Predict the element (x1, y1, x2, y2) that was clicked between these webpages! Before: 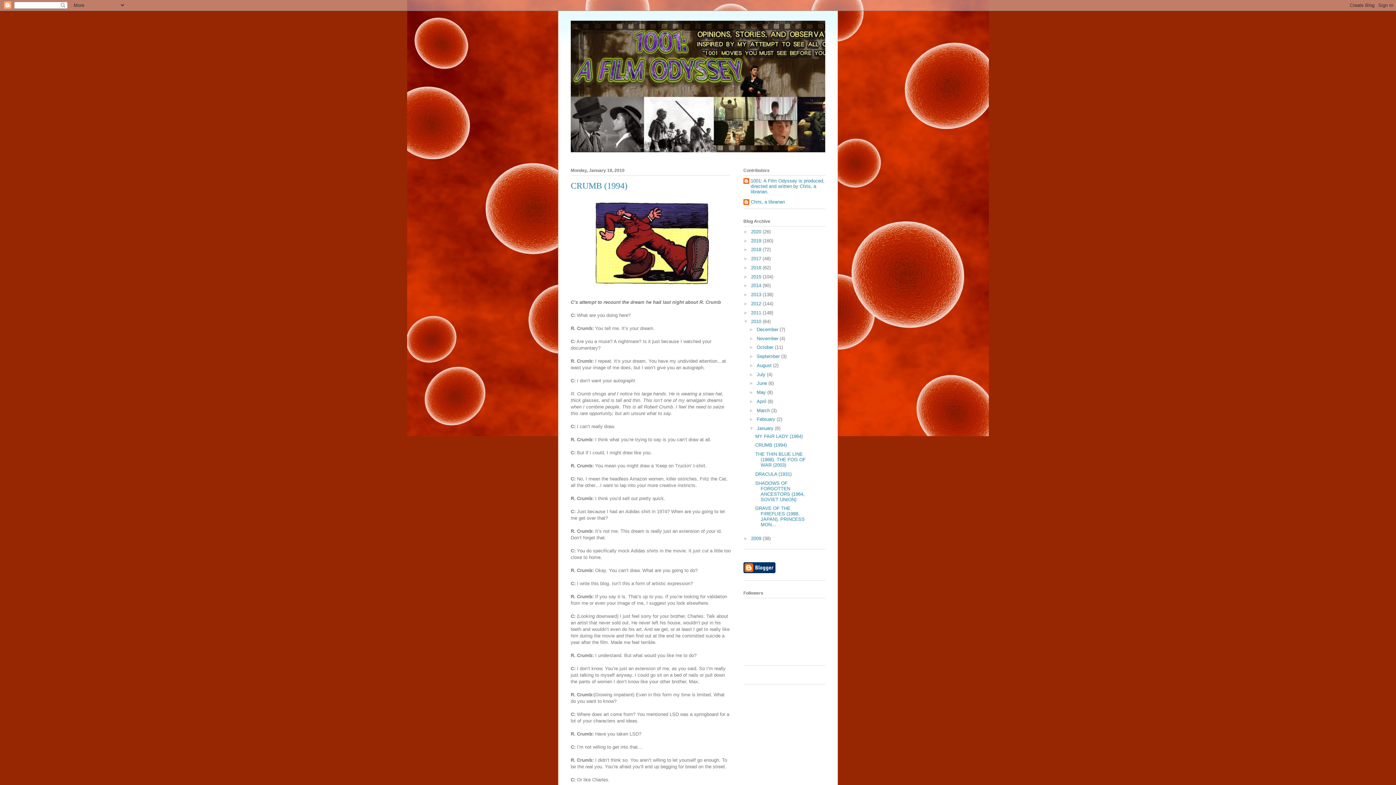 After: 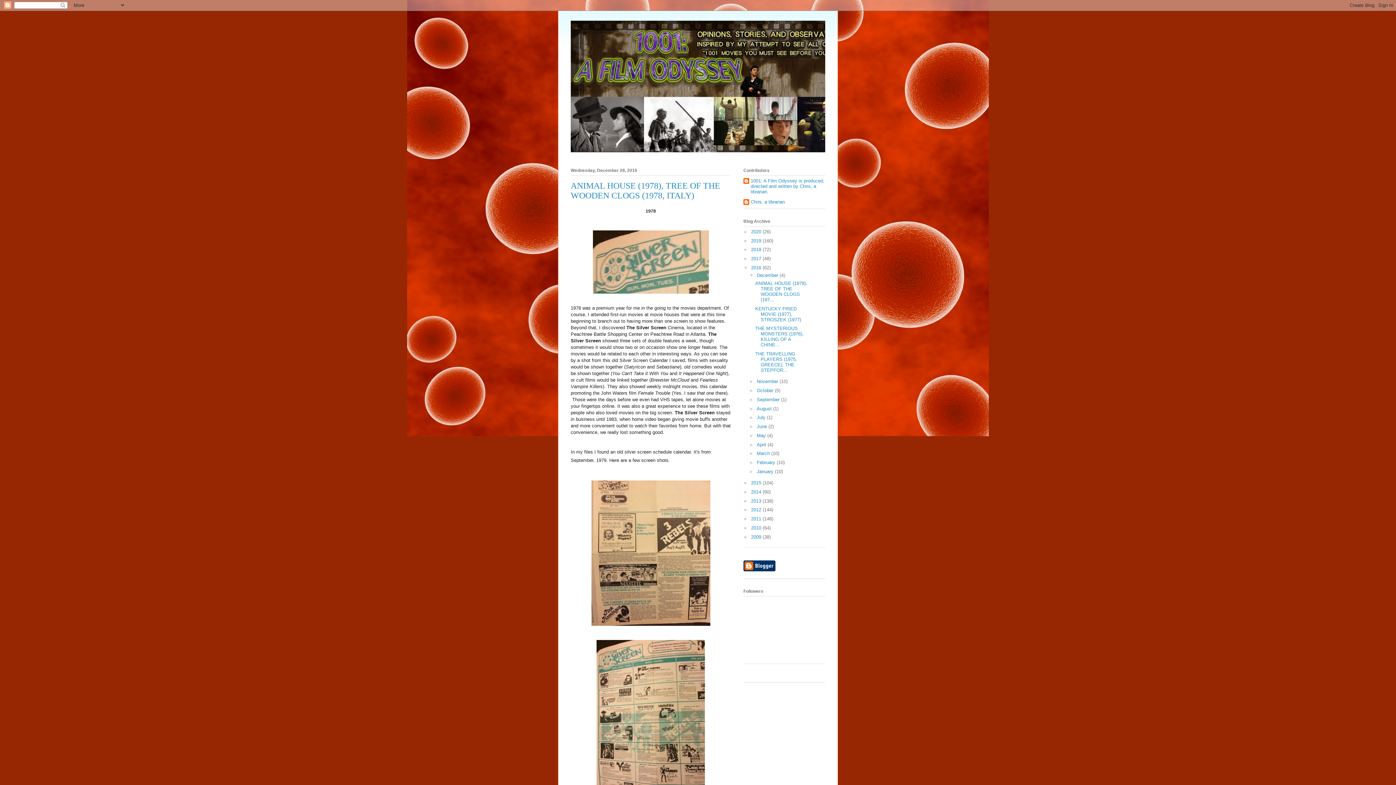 Action: bbox: (751, 265, 762, 270) label: 2016 